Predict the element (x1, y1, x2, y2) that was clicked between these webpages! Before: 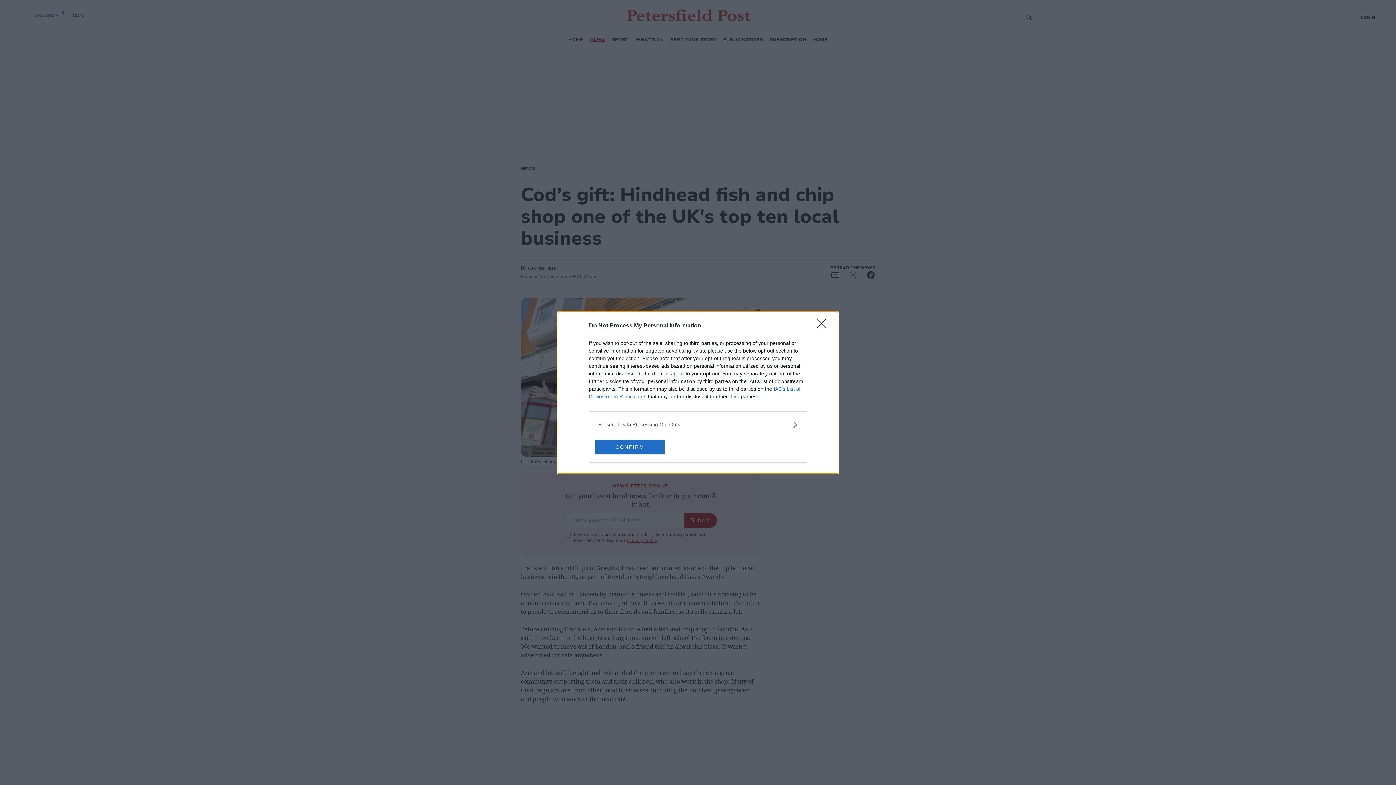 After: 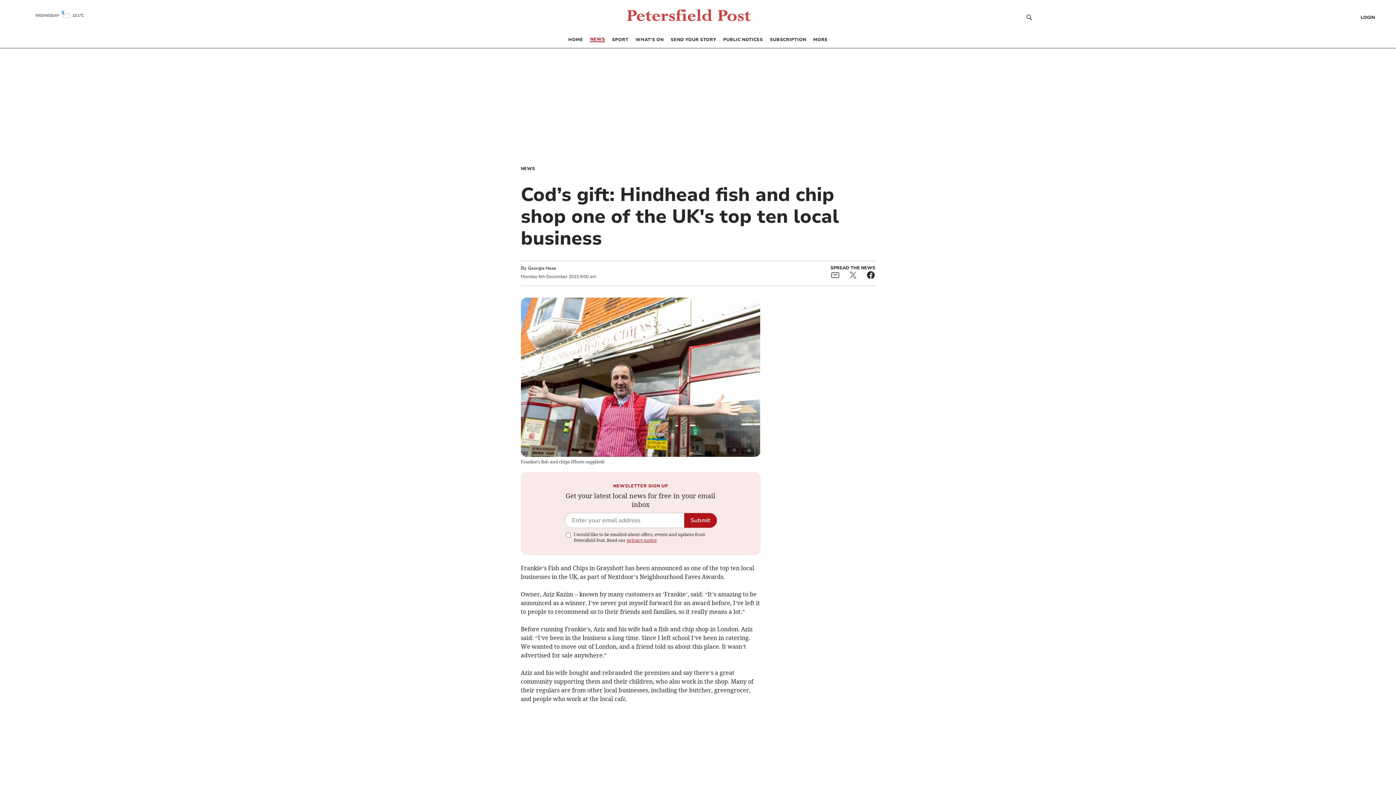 Action: bbox: (595, 439, 664, 454) label: CONFIRM